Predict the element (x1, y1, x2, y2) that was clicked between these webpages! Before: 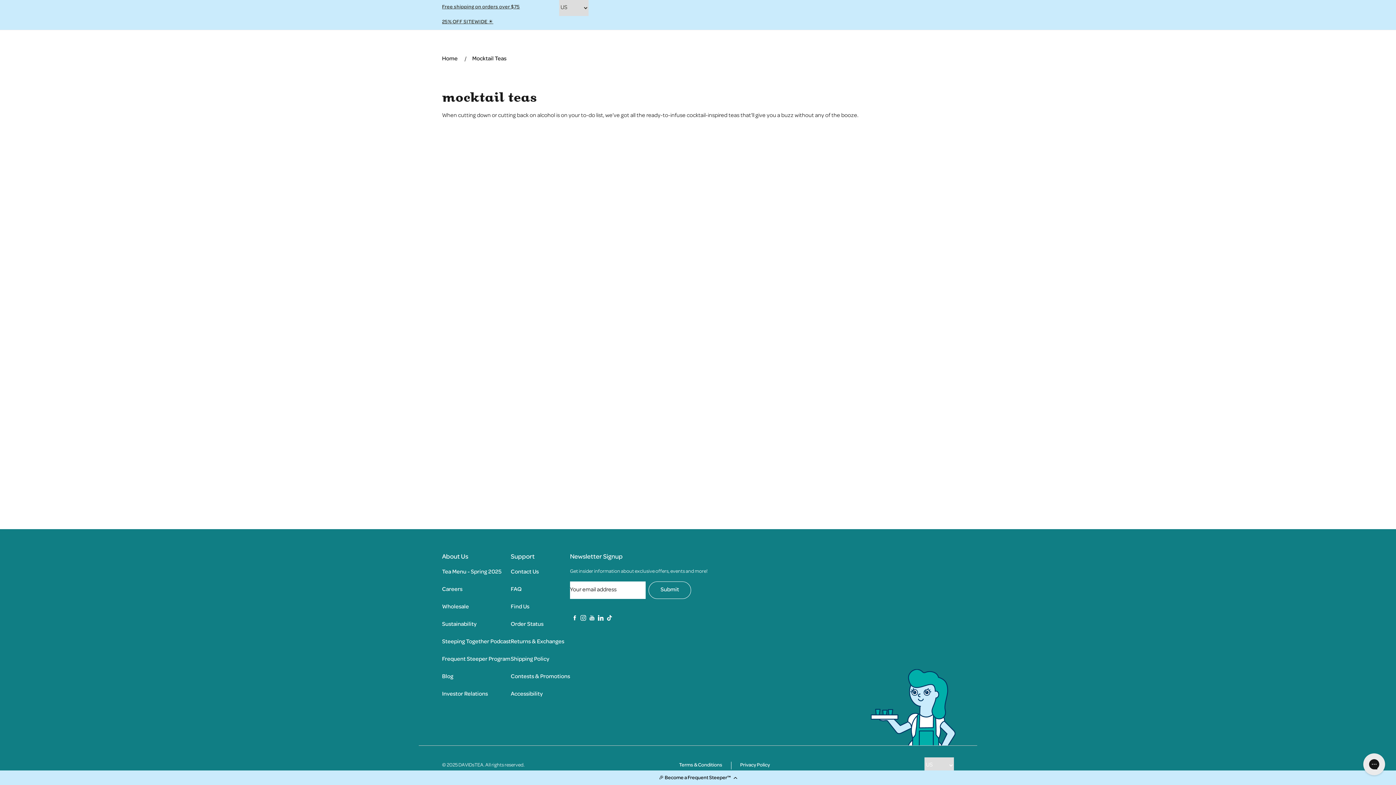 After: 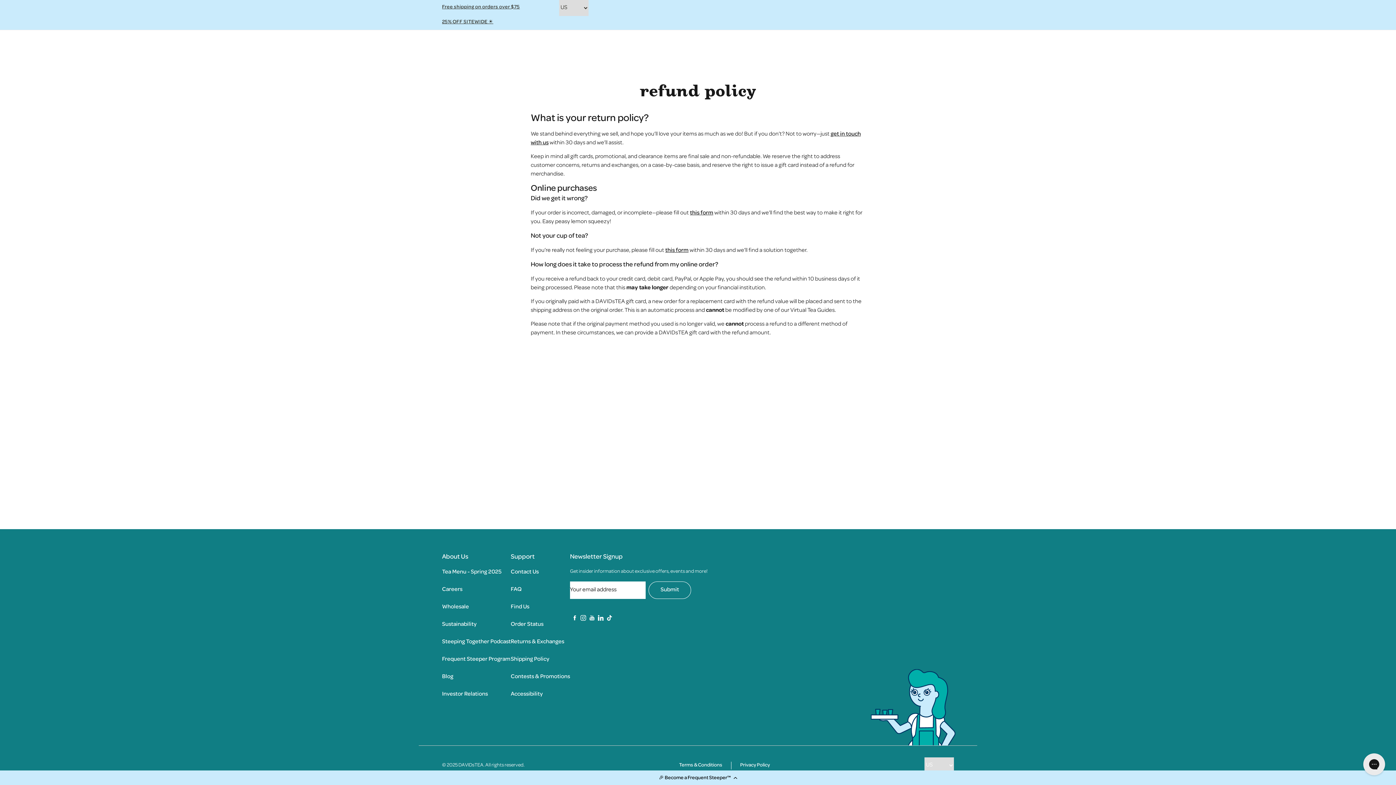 Action: bbox: (510, 639, 564, 645) label: Returns & Exchanges